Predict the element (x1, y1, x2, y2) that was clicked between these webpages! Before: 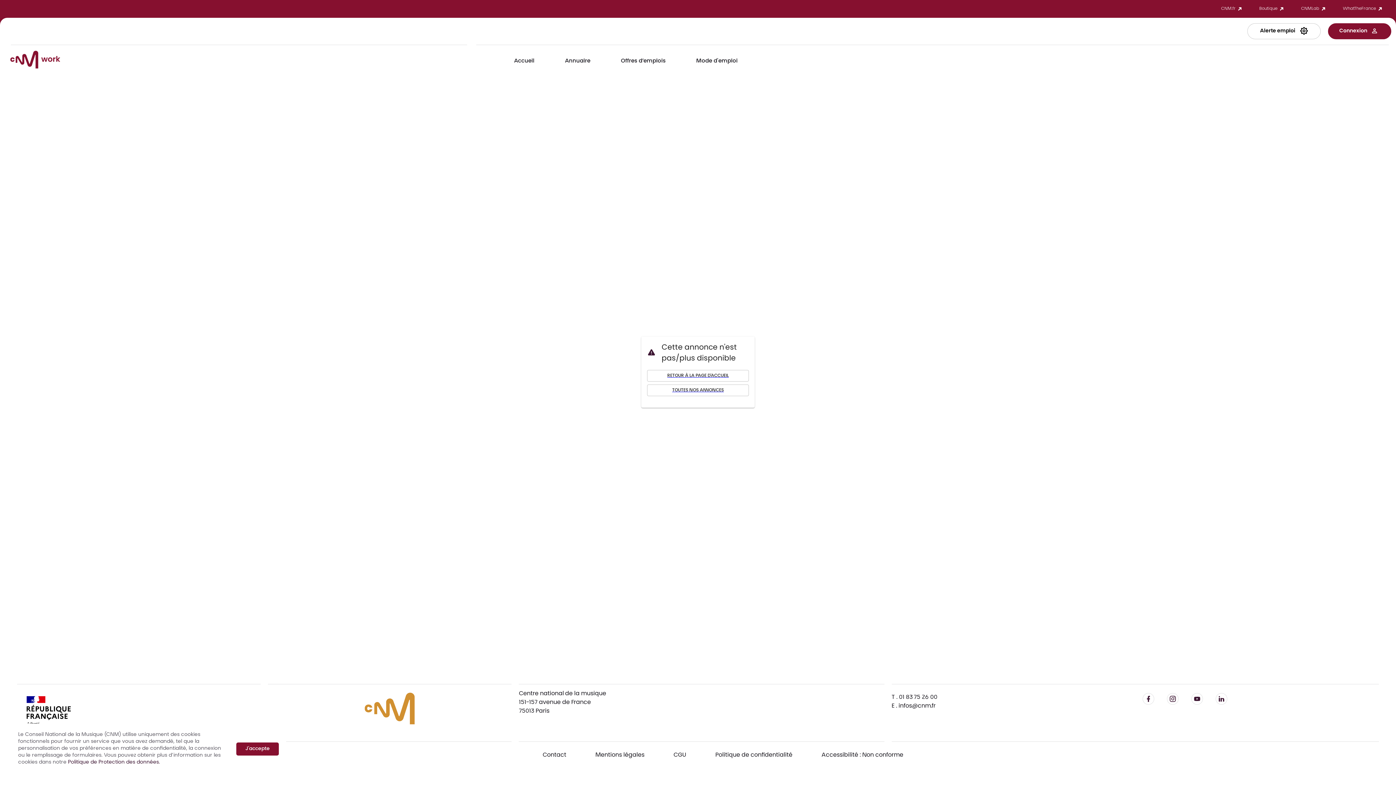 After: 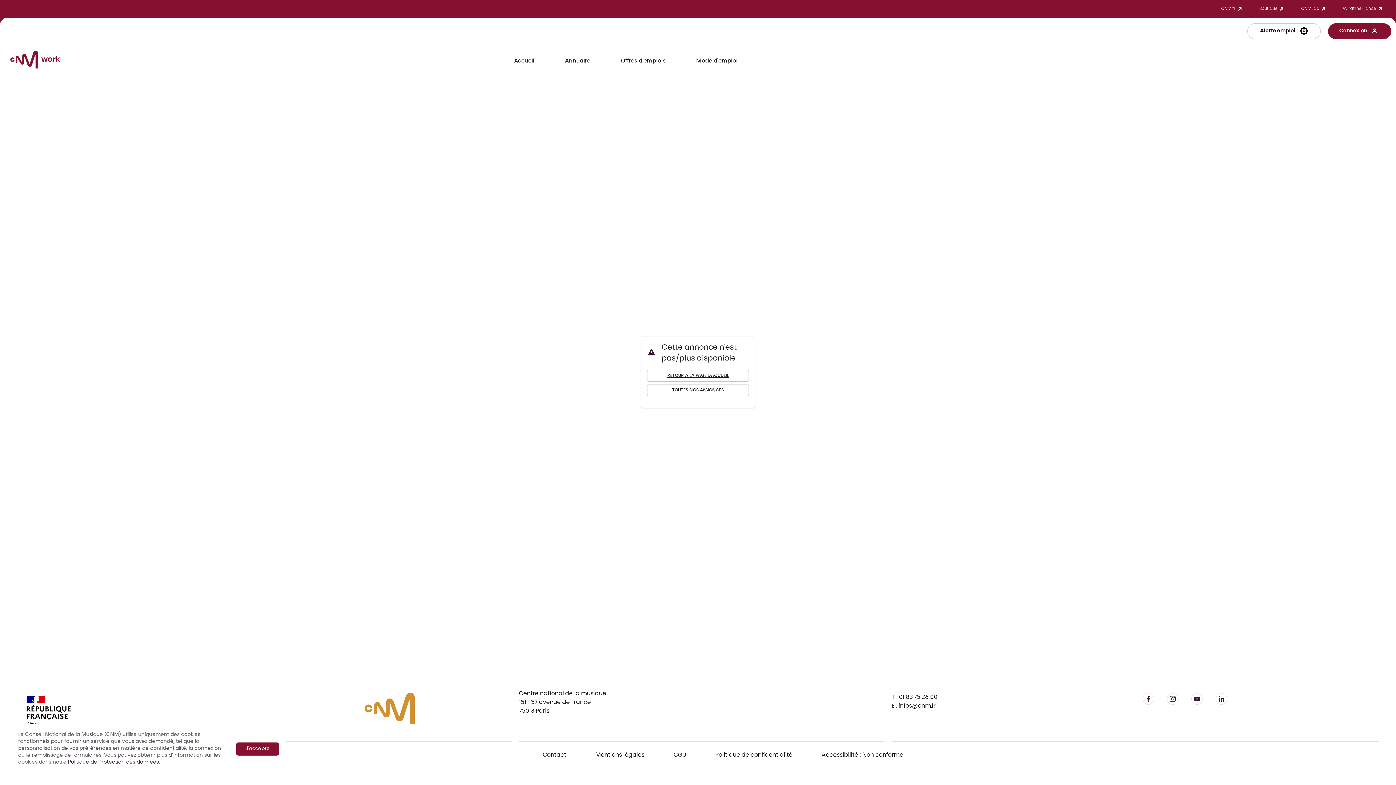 Action: bbox: (1184, 693, 1208, 741)